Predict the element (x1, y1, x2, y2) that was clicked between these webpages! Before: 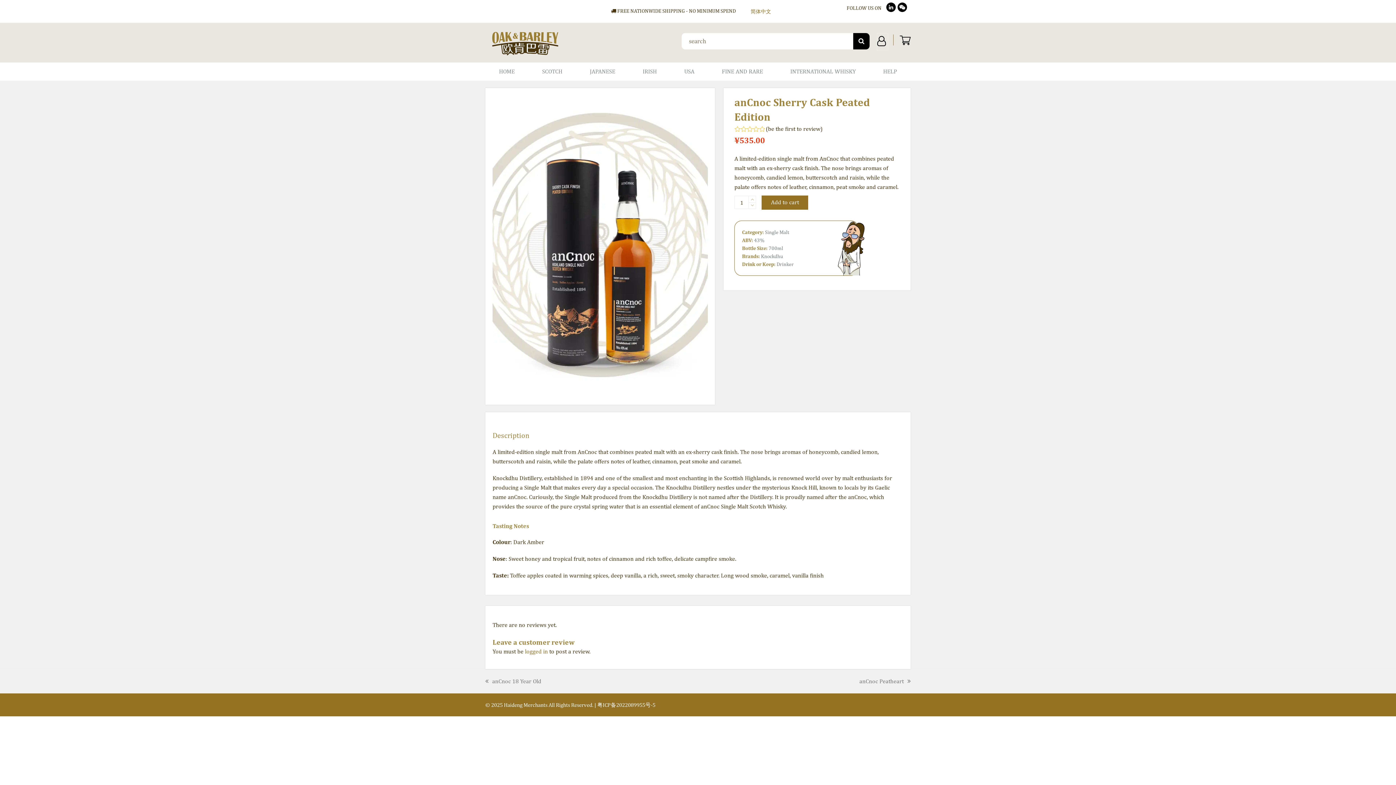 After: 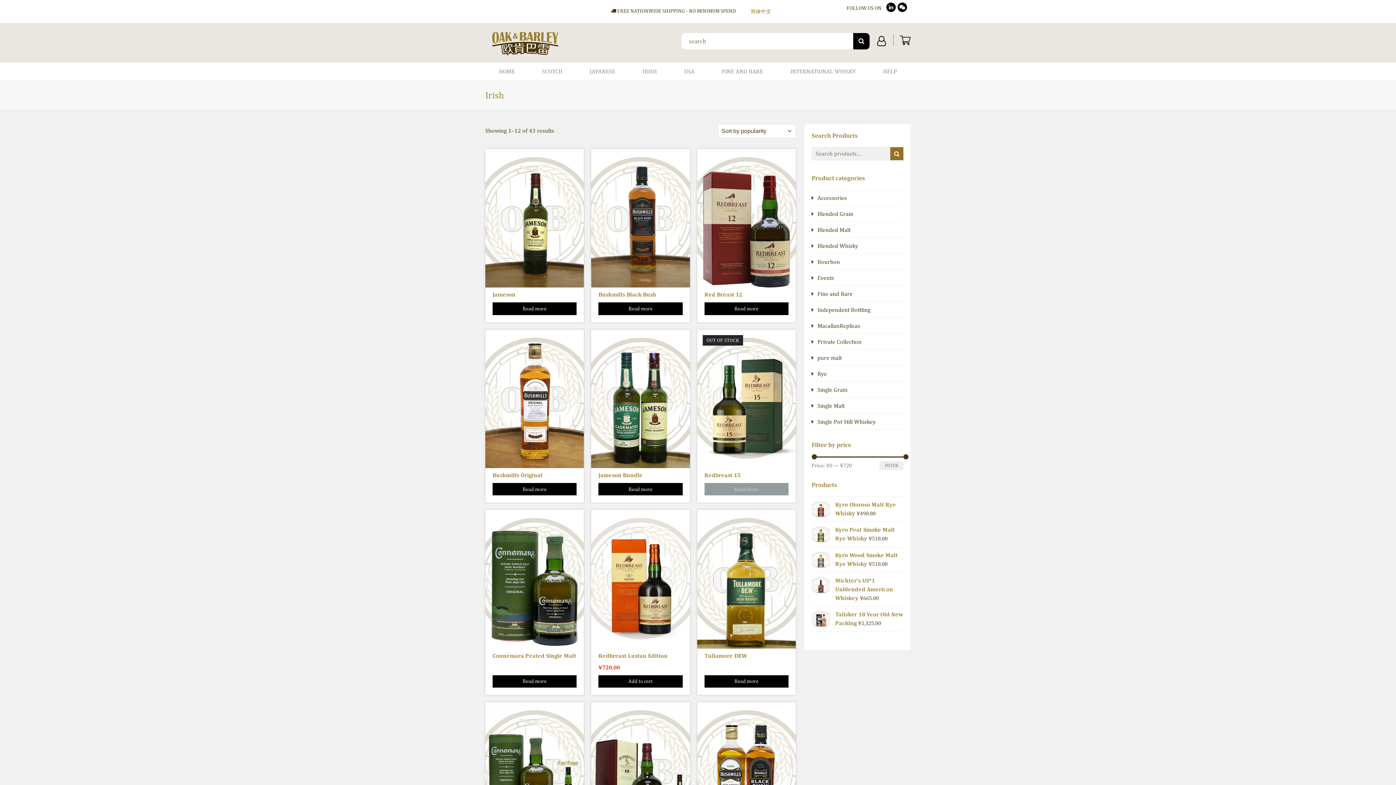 Action: label: IRISH bbox: (629, 62, 670, 80)